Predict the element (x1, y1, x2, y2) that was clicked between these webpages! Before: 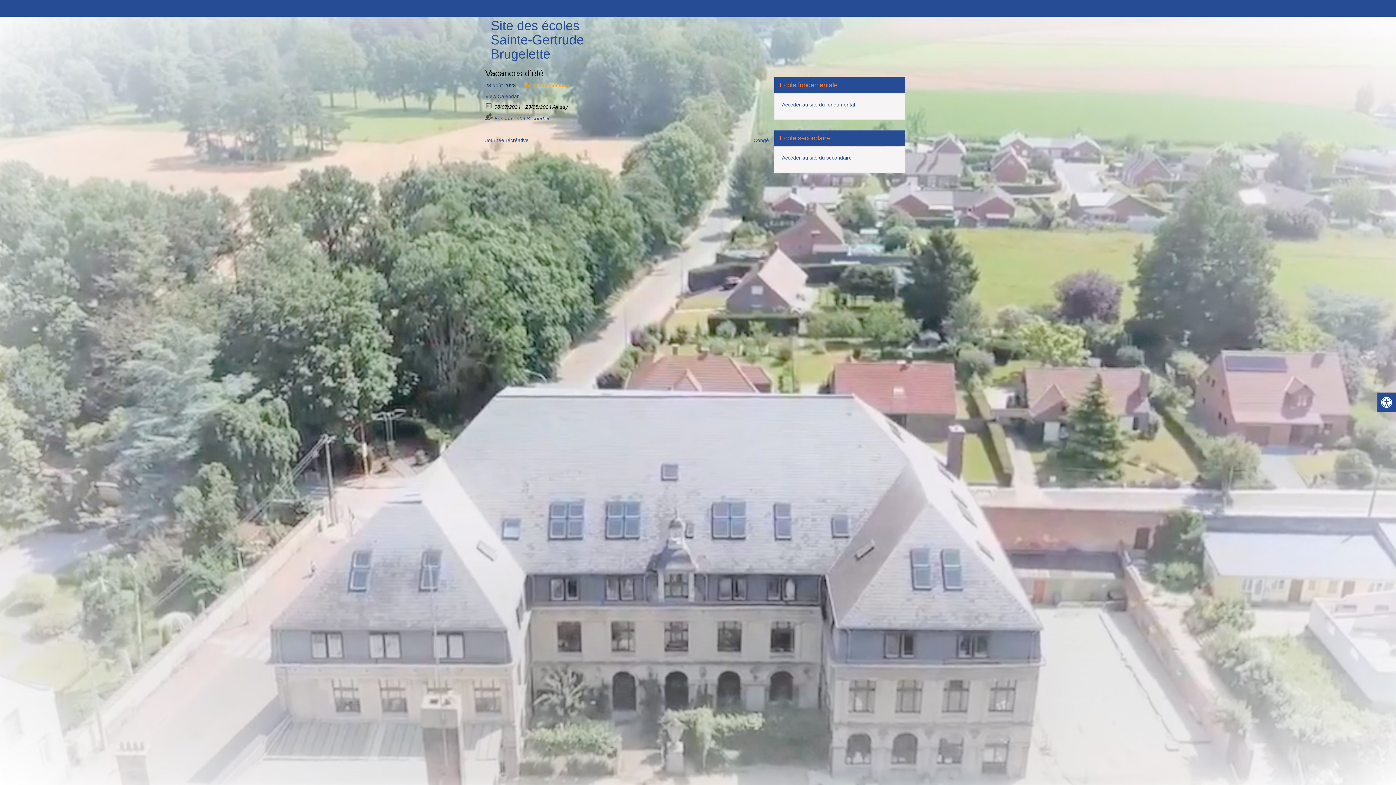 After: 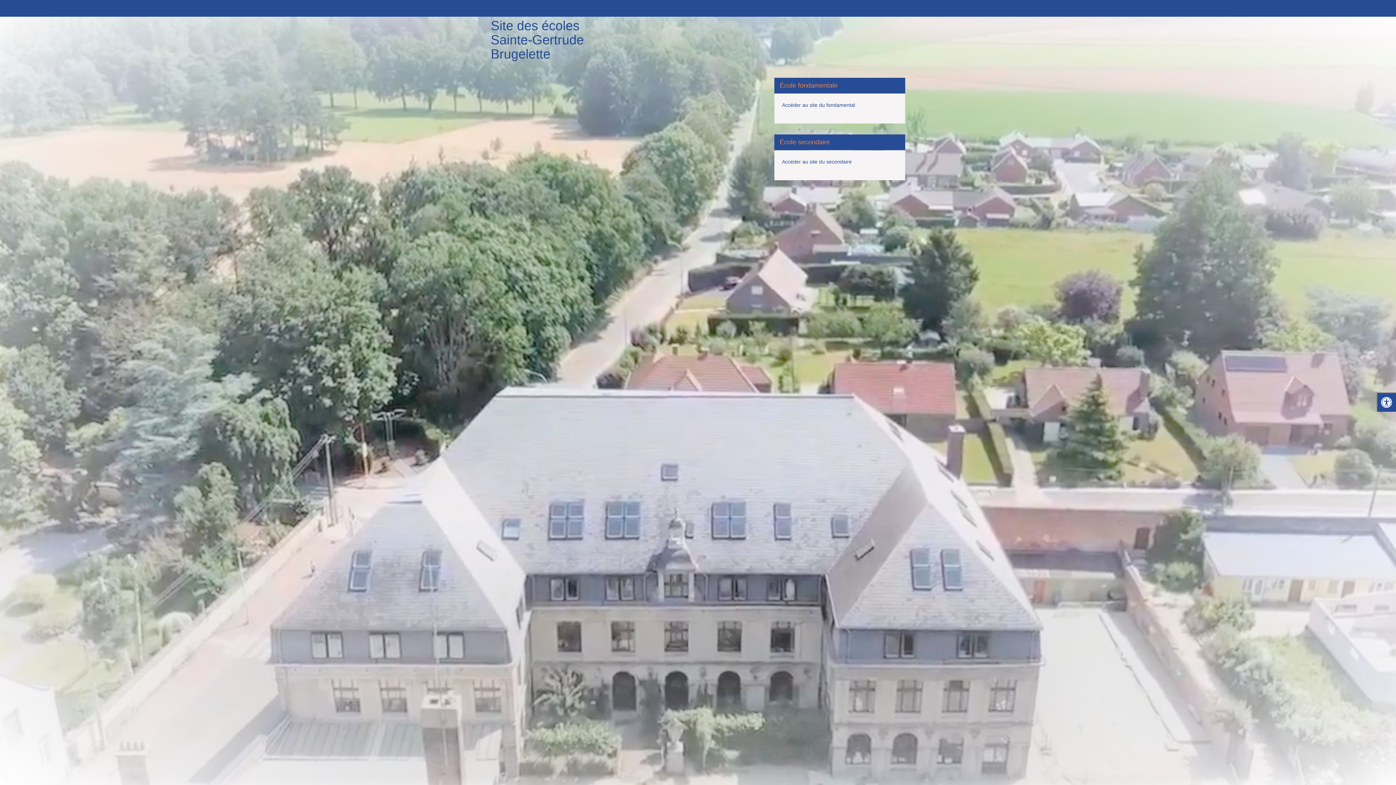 Action: label: Site des écoles Sainte-Gertrude Brugelette bbox: (490, 18, 584, 61)